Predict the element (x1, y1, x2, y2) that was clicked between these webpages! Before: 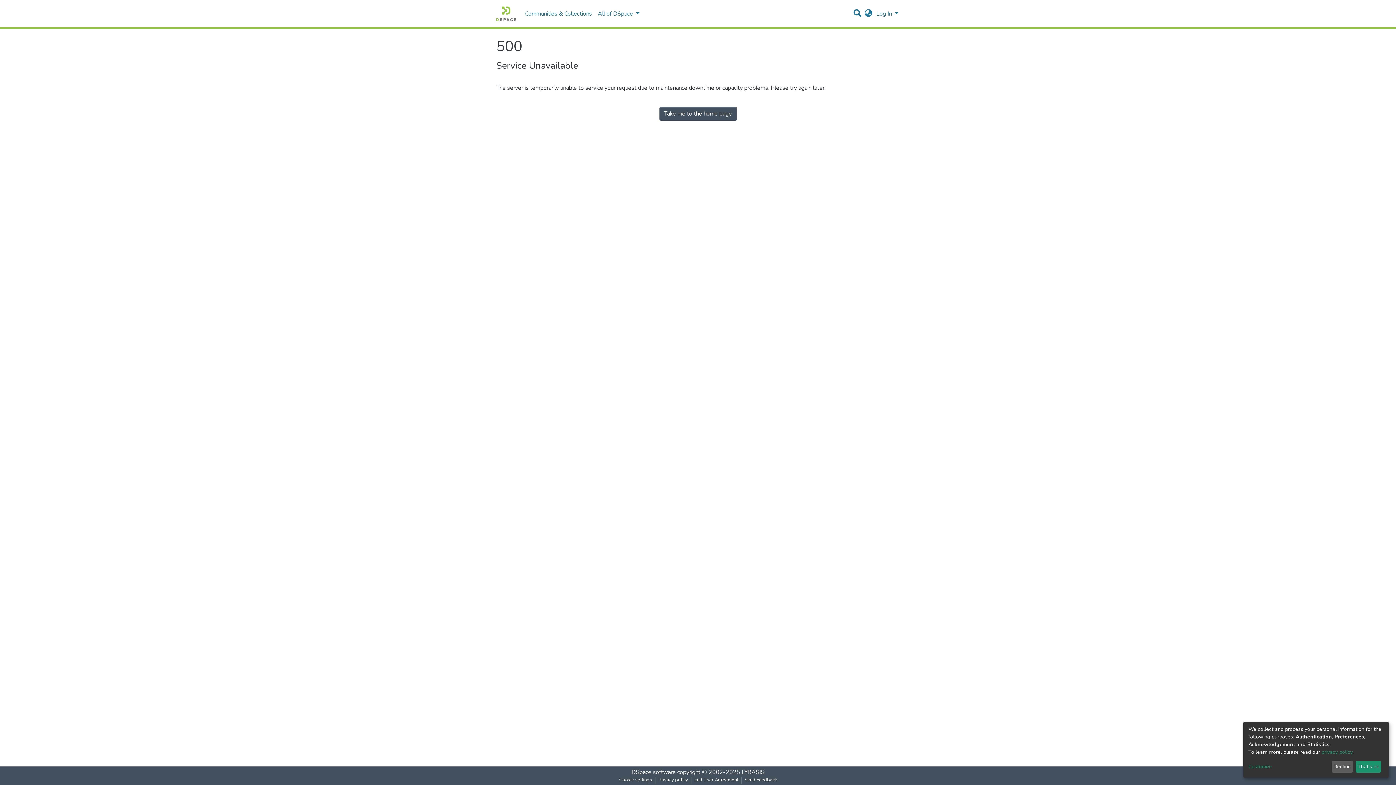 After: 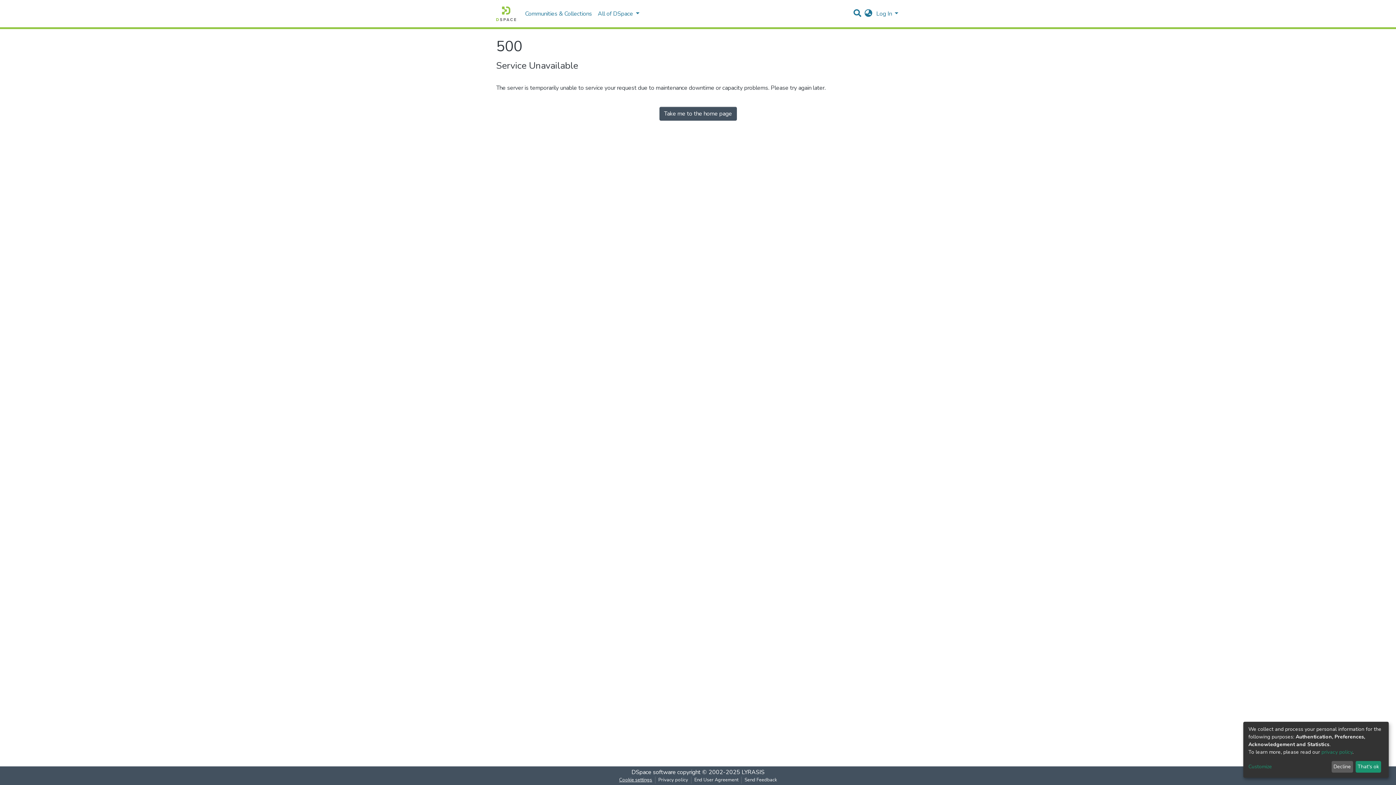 Action: bbox: (616, 777, 655, 784) label: Cookie settings